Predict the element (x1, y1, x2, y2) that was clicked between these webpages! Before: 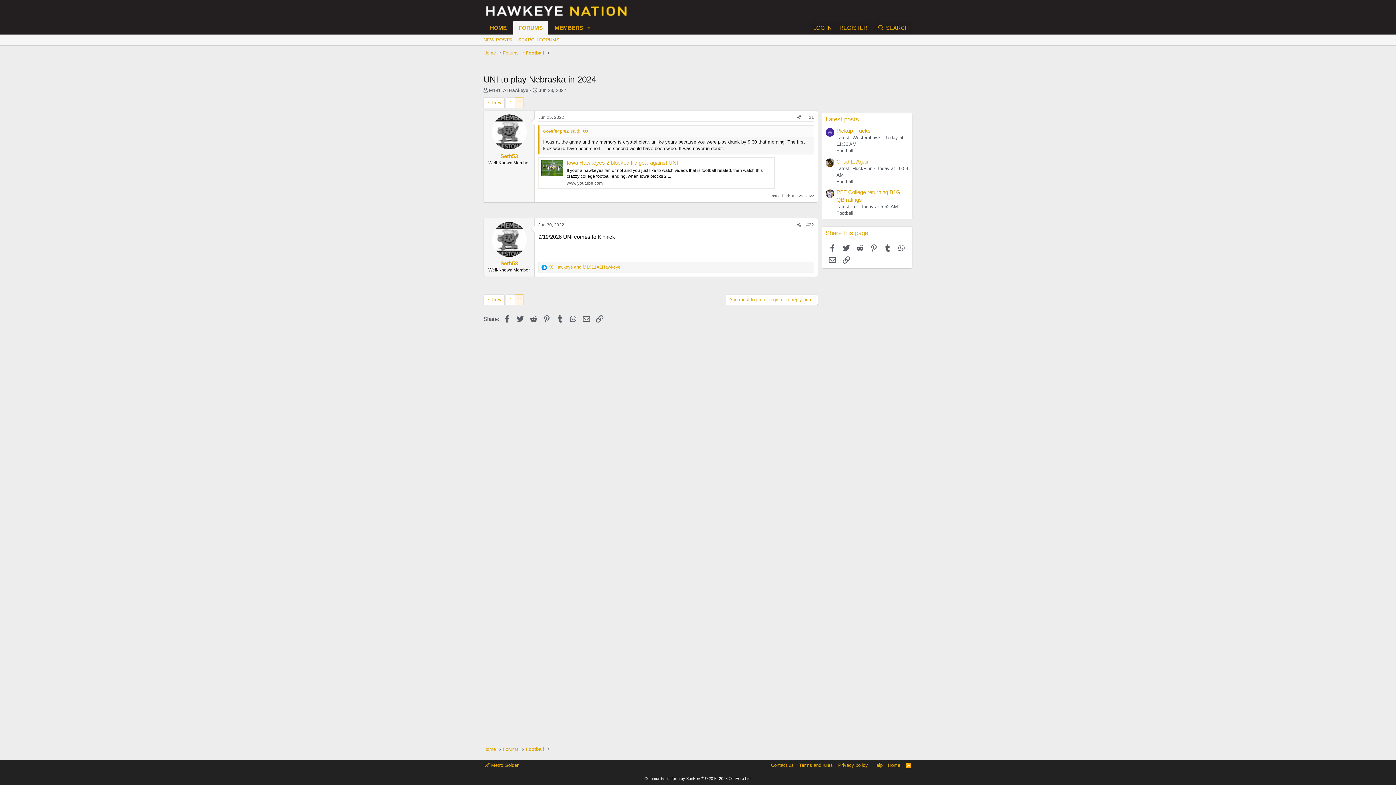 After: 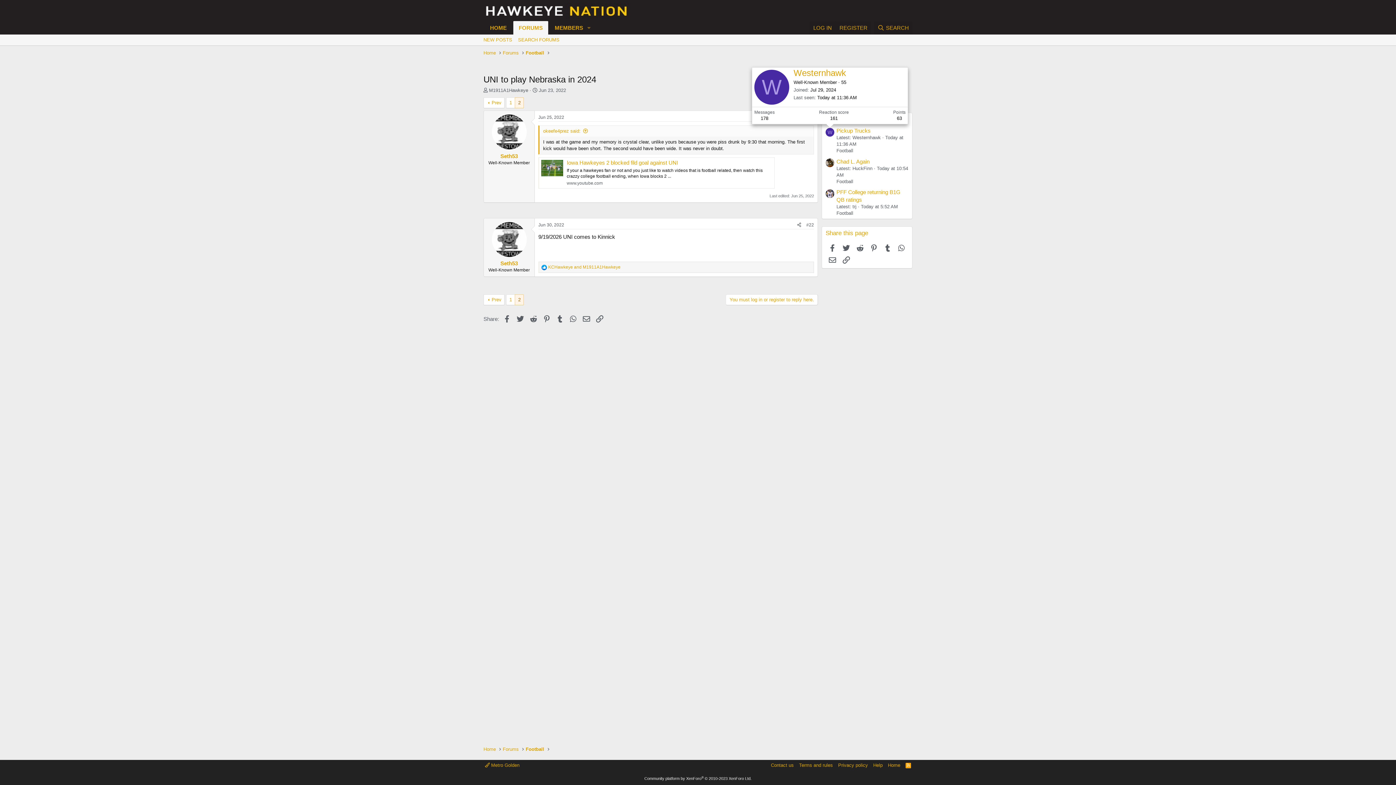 Action: label: W bbox: (825, 128, 834, 136)